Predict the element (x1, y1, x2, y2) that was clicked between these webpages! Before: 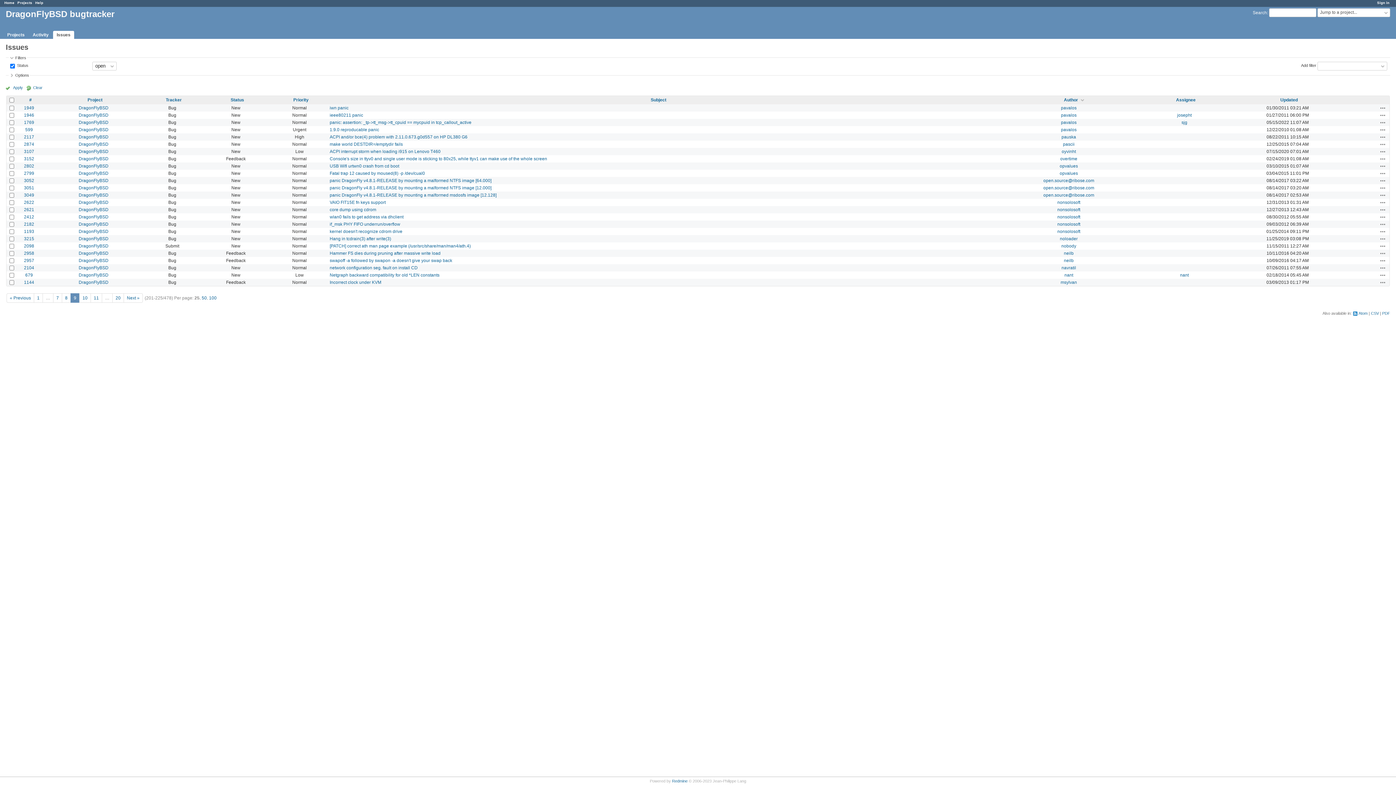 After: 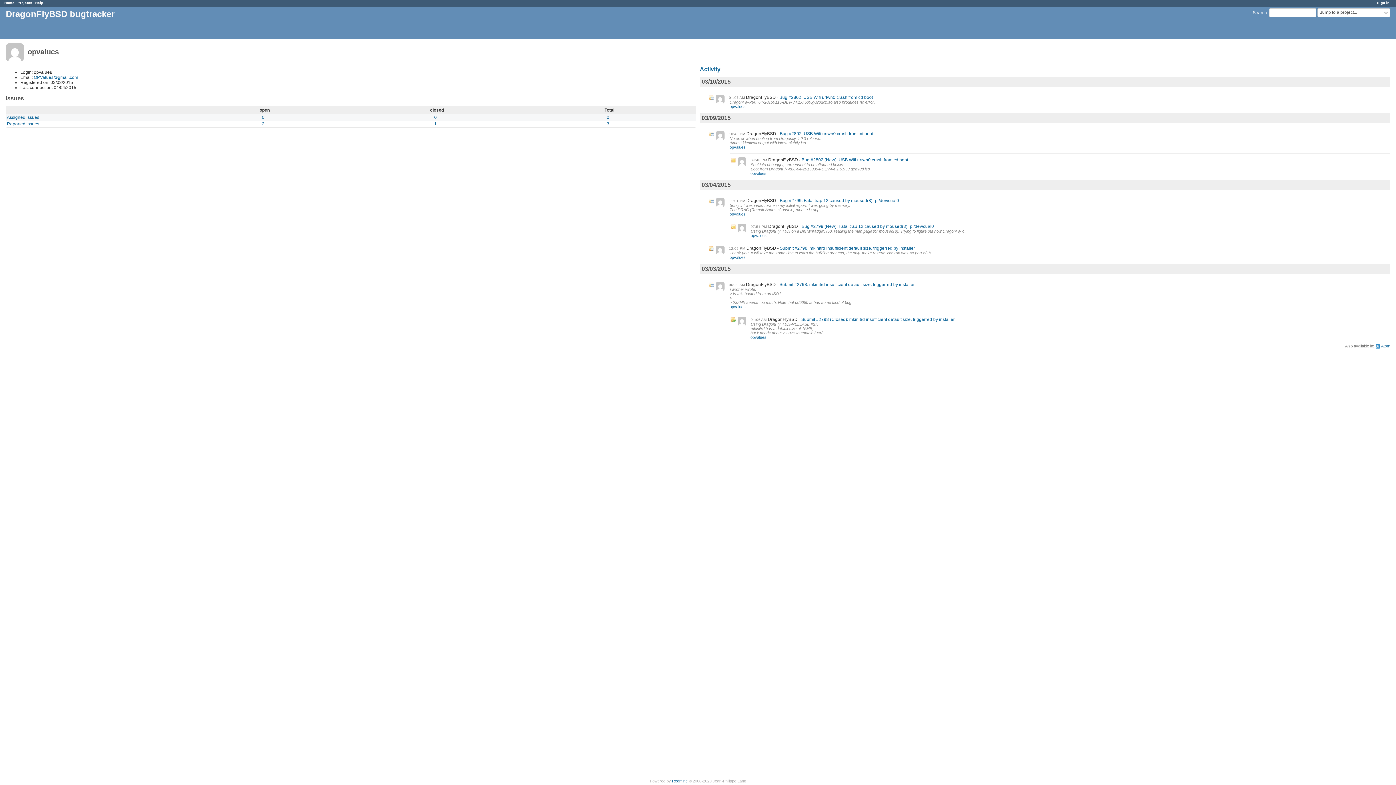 Action: bbox: (1060, 170, 1078, 175) label: opvalues